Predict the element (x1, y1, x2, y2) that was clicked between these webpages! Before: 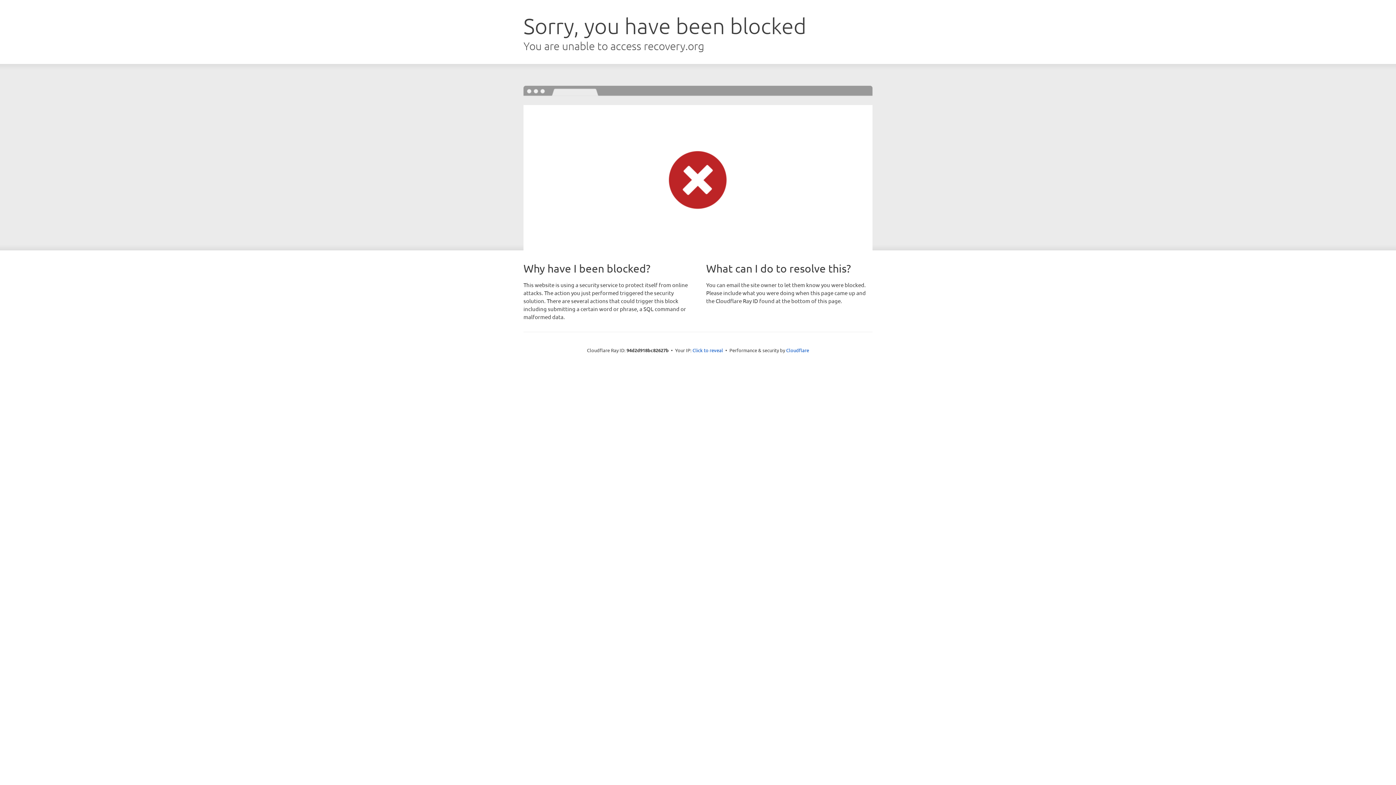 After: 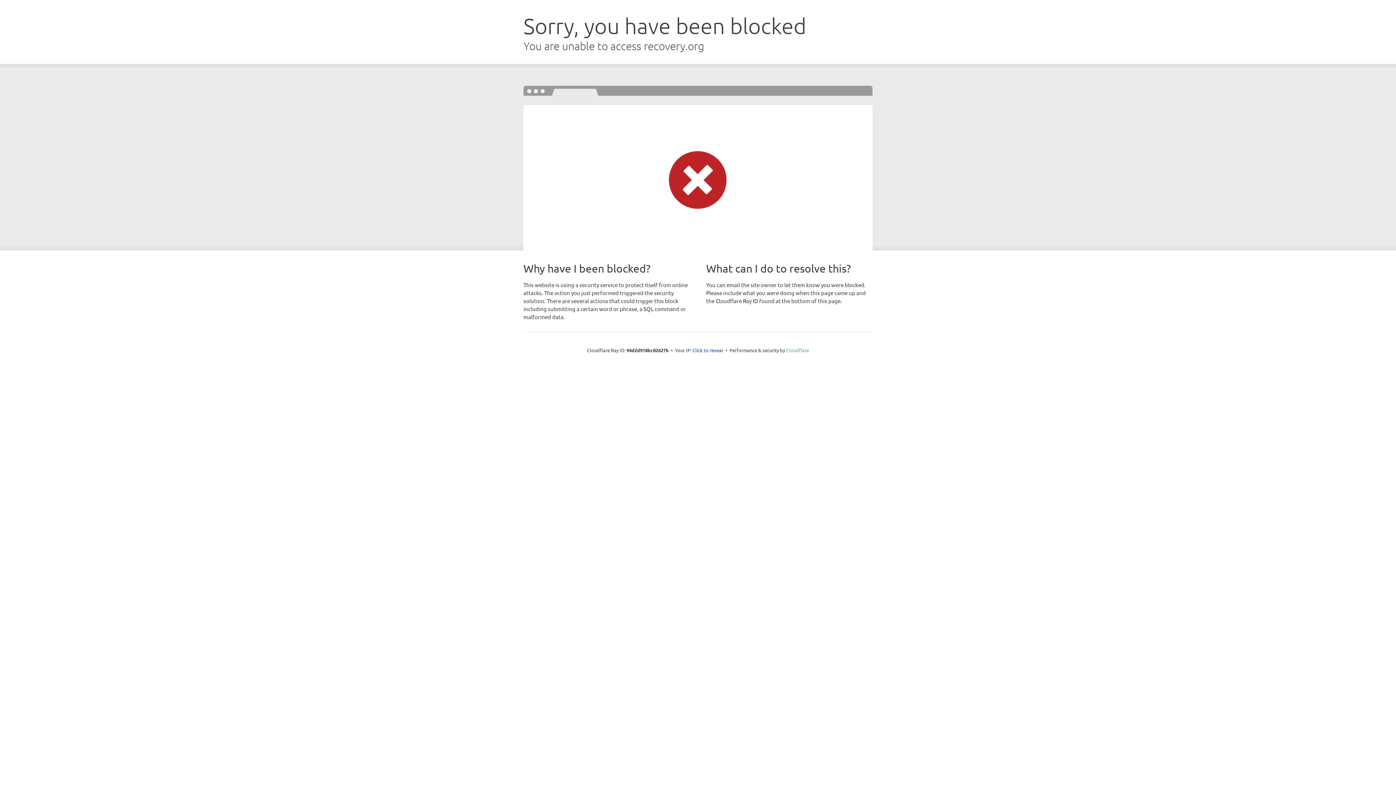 Action: bbox: (786, 347, 809, 353) label: Cloudflare